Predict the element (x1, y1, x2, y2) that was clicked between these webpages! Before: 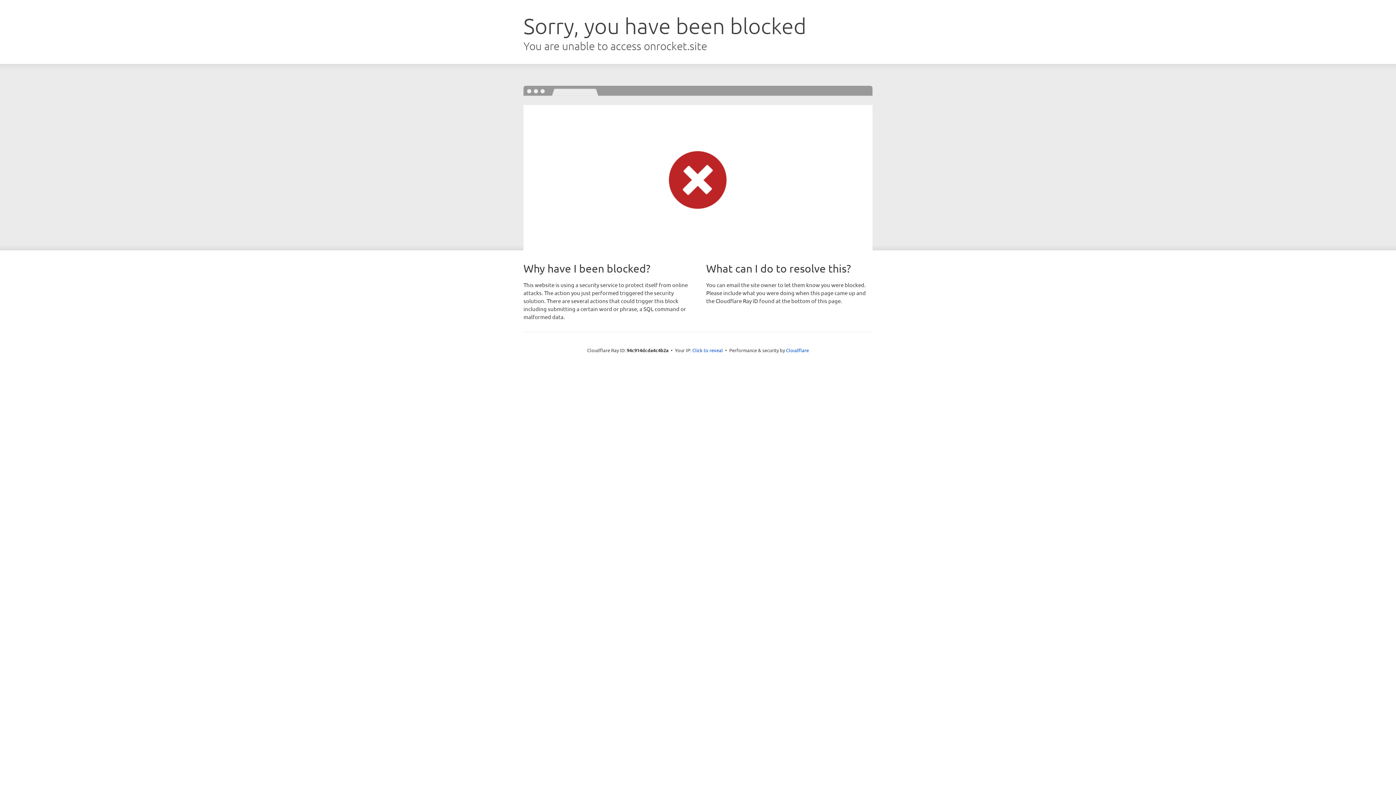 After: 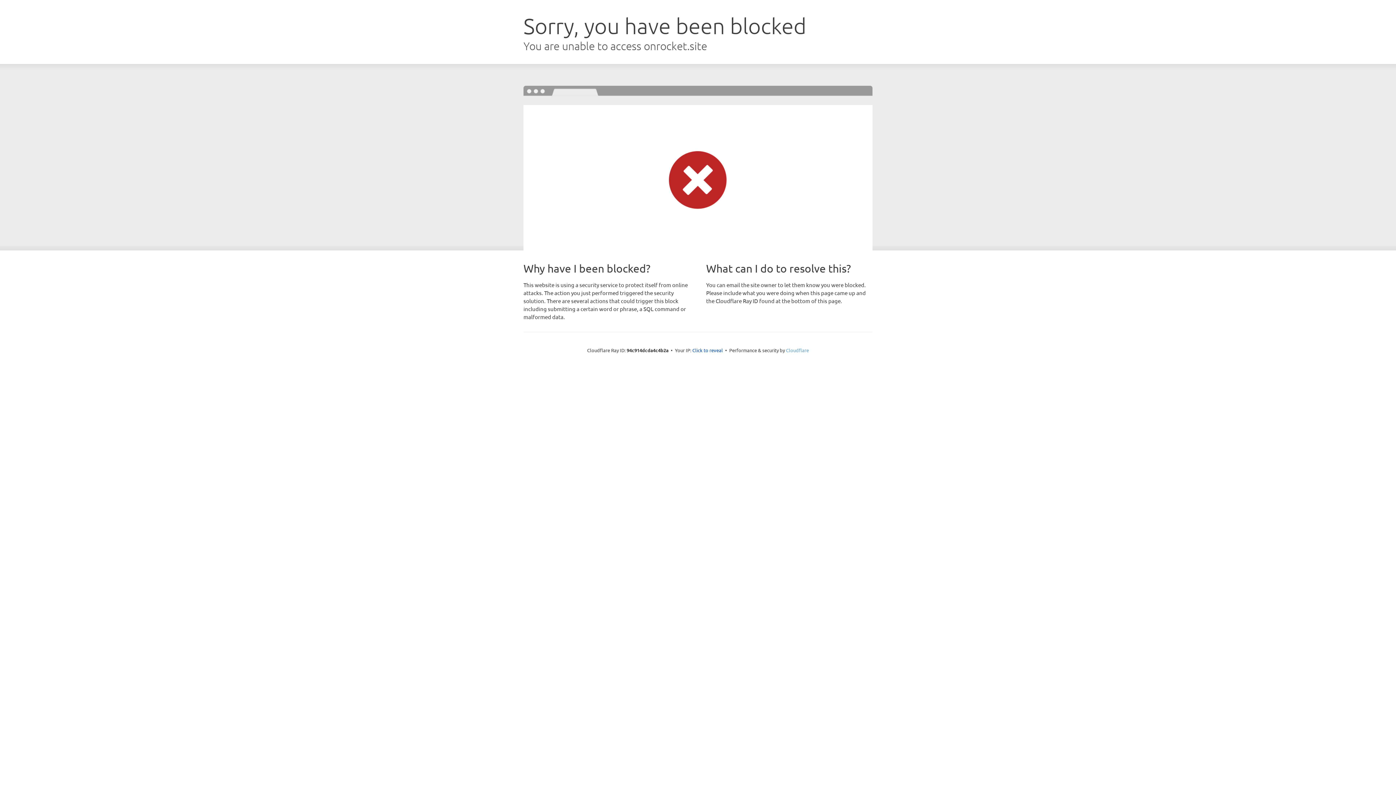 Action: bbox: (786, 347, 809, 353) label: Cloudflare